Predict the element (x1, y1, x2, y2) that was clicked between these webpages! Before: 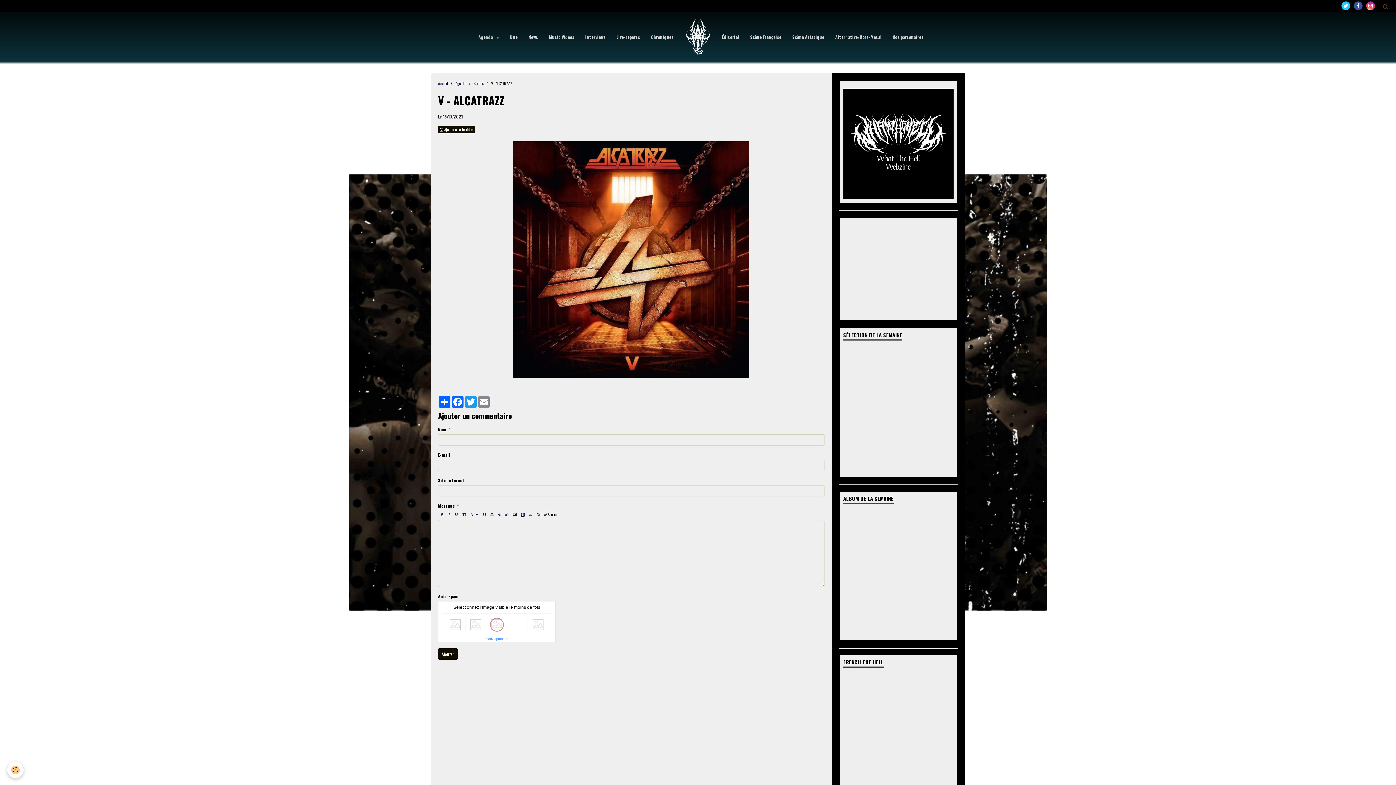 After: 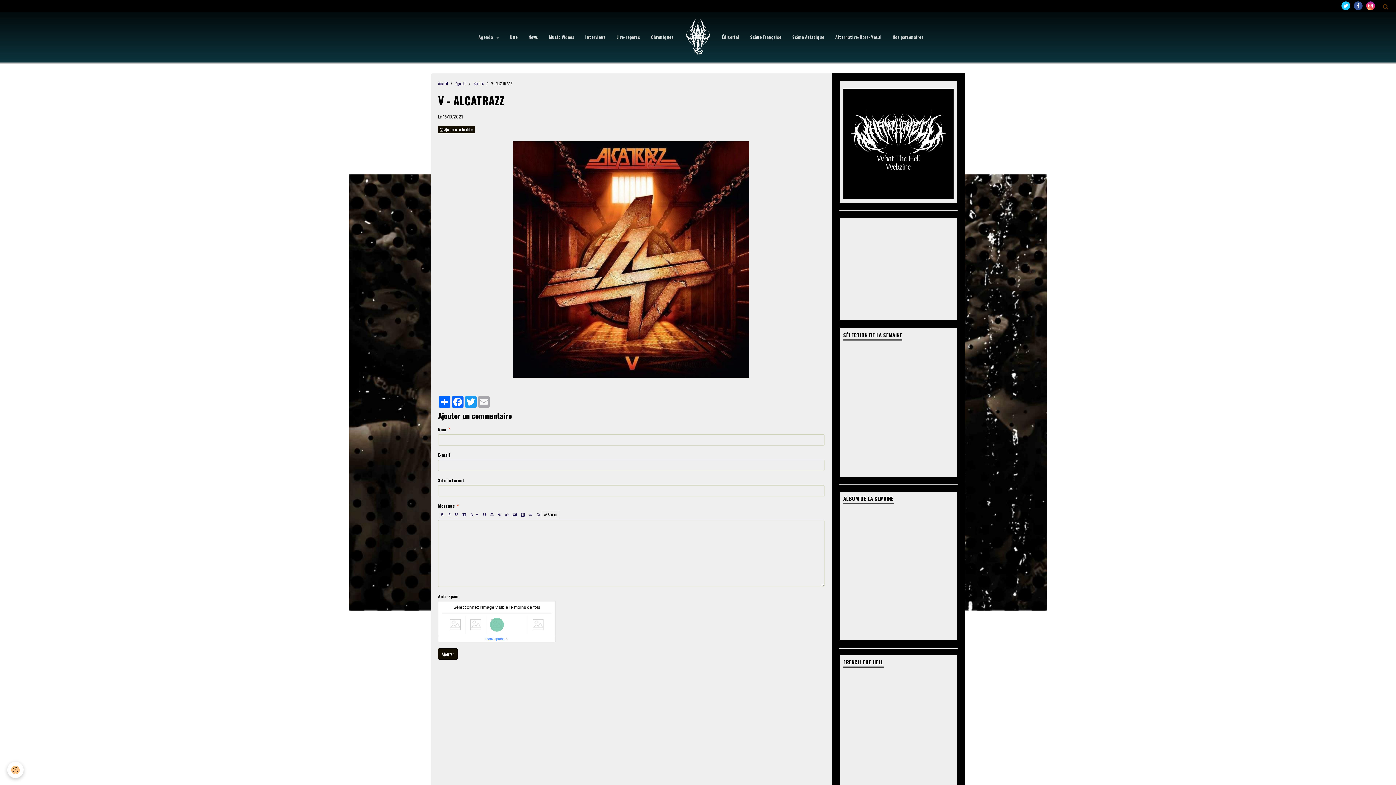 Action: bbox: (477, 396, 490, 408) label: Email